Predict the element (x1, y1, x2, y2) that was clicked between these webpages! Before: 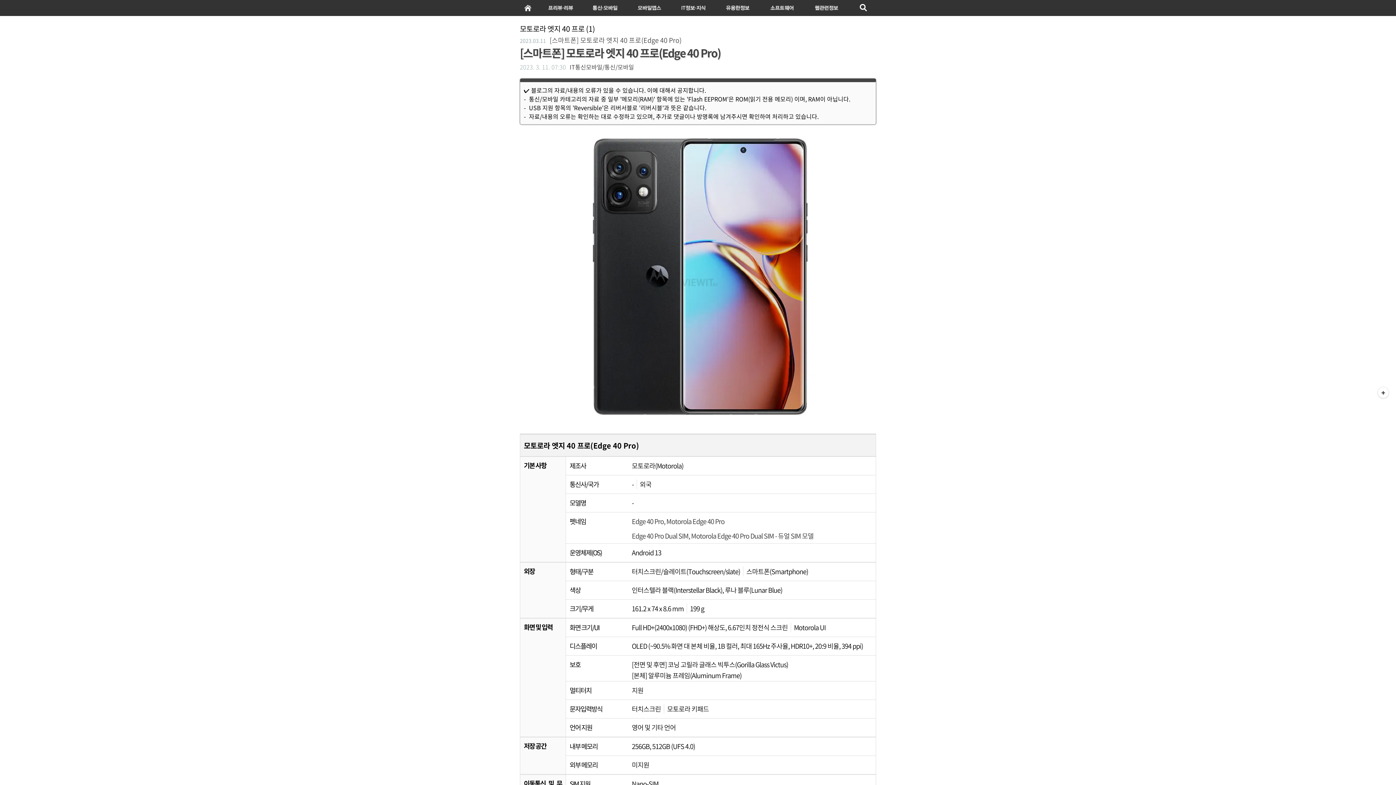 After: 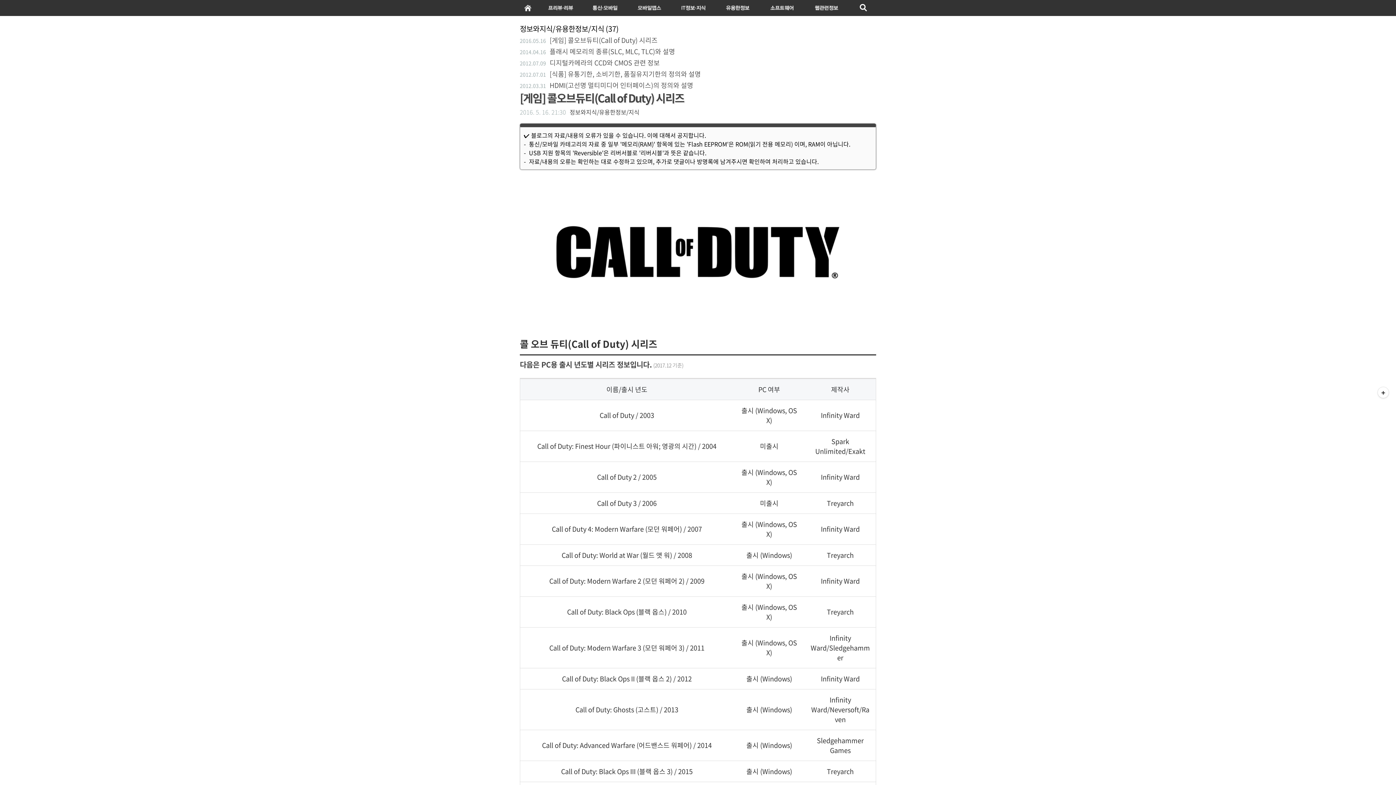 Action: bbox: (722, 0, 753, 16) label: 유용한정보/지식